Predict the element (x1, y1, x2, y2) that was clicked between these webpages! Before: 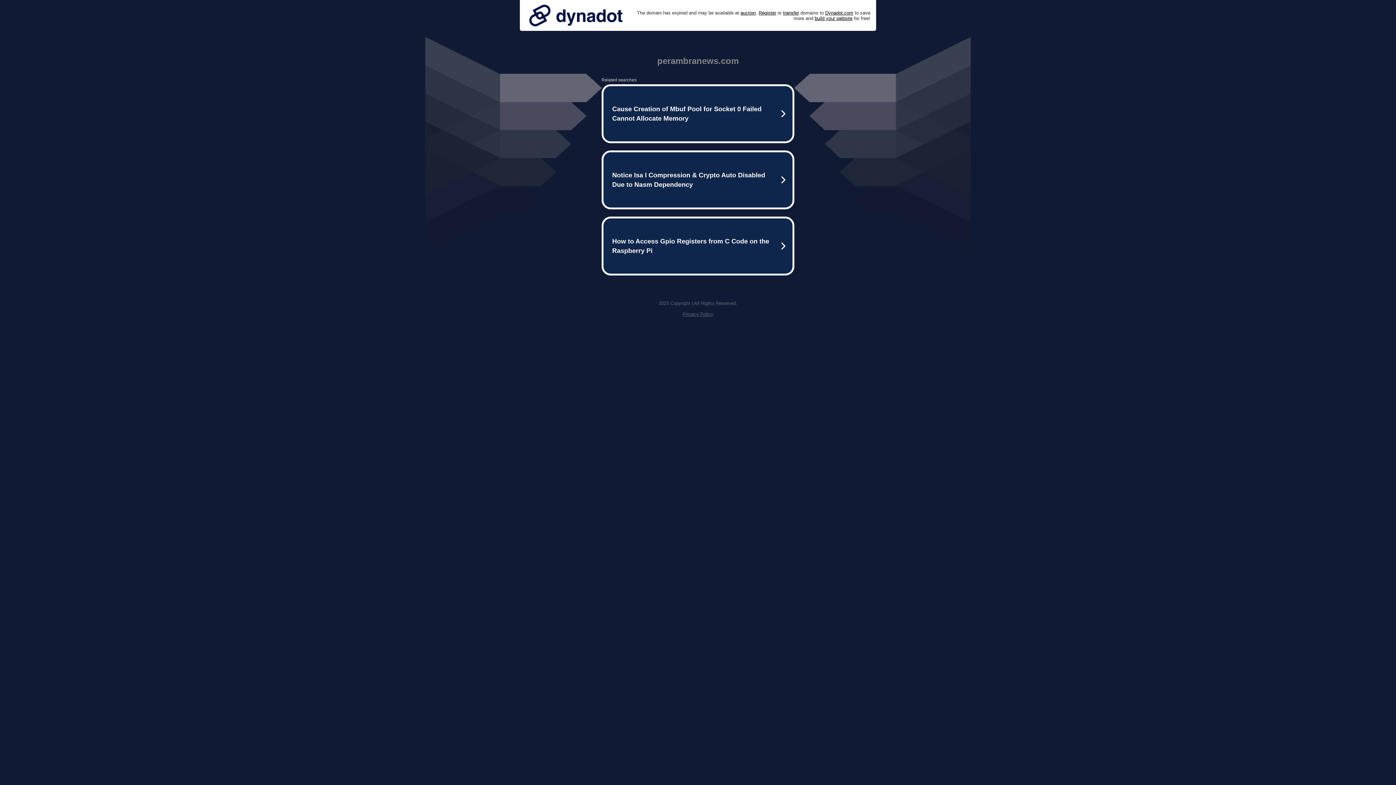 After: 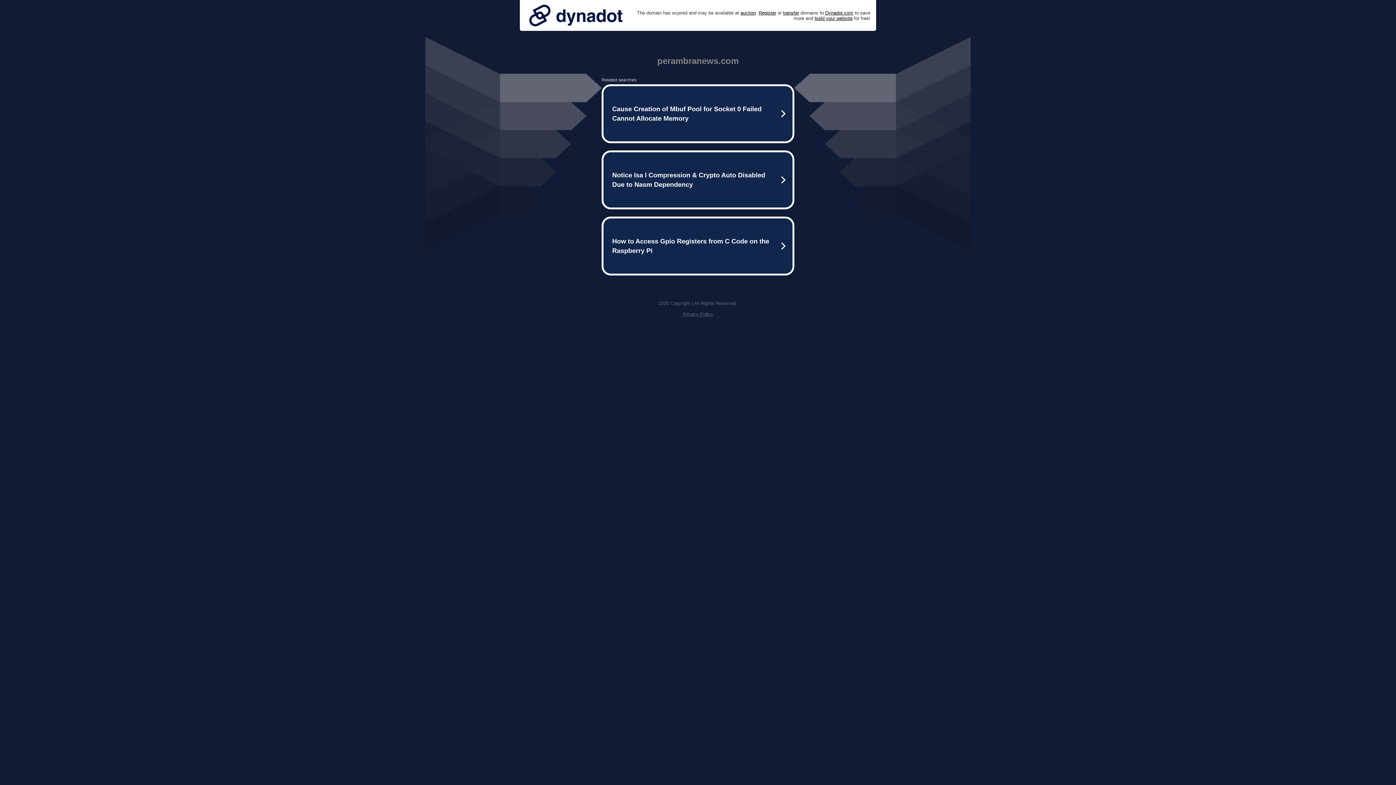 Action: bbox: (525, 0, 626, 30)